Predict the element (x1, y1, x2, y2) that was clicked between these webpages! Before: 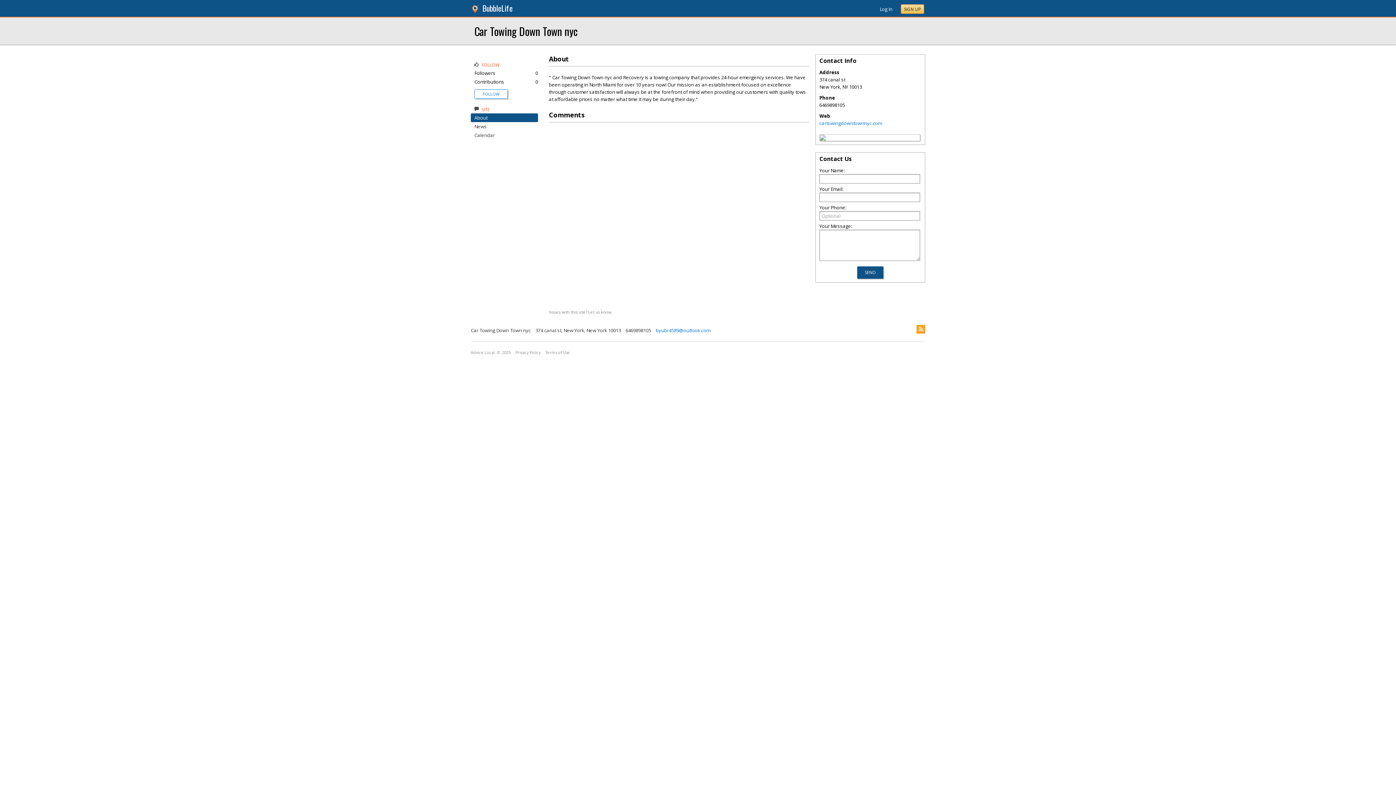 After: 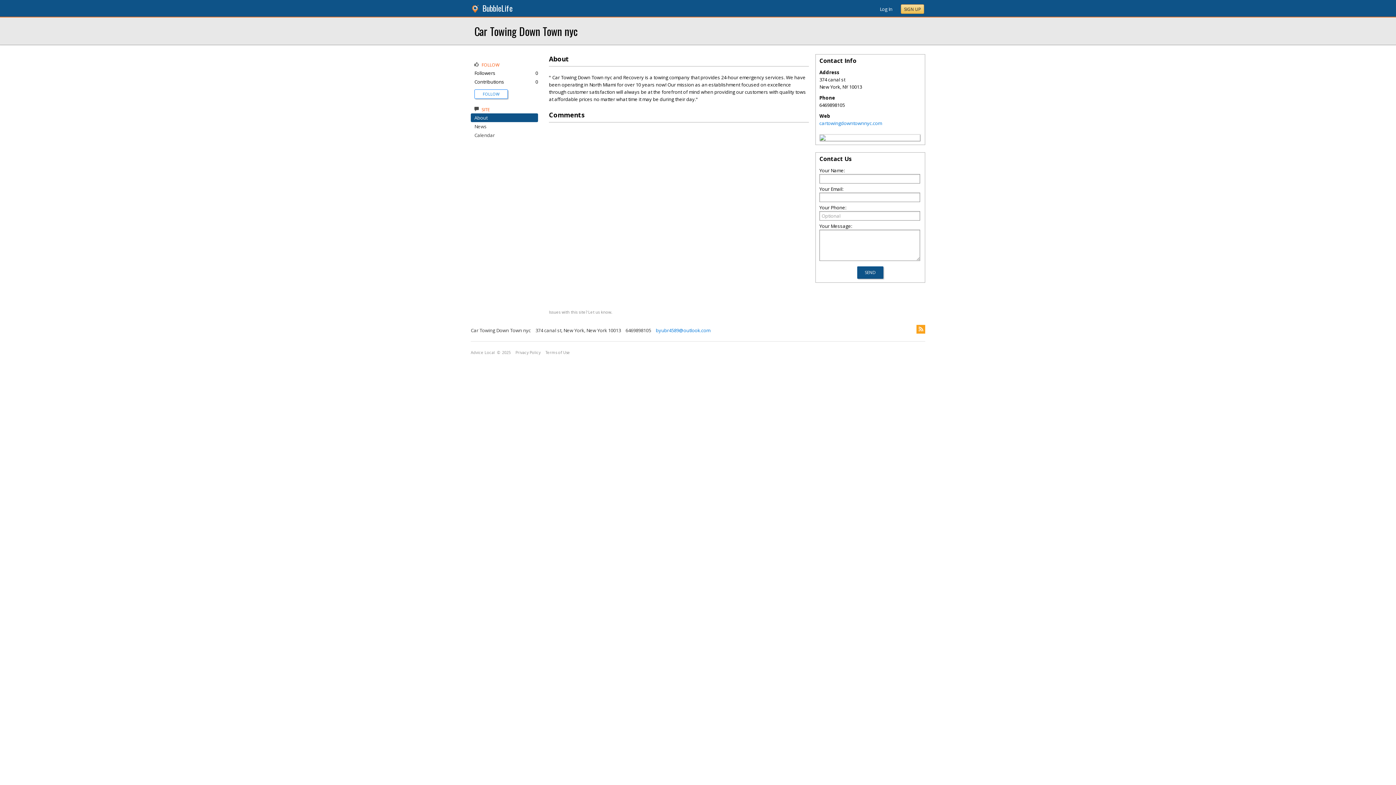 Action: bbox: (470, 6, 481, 13)